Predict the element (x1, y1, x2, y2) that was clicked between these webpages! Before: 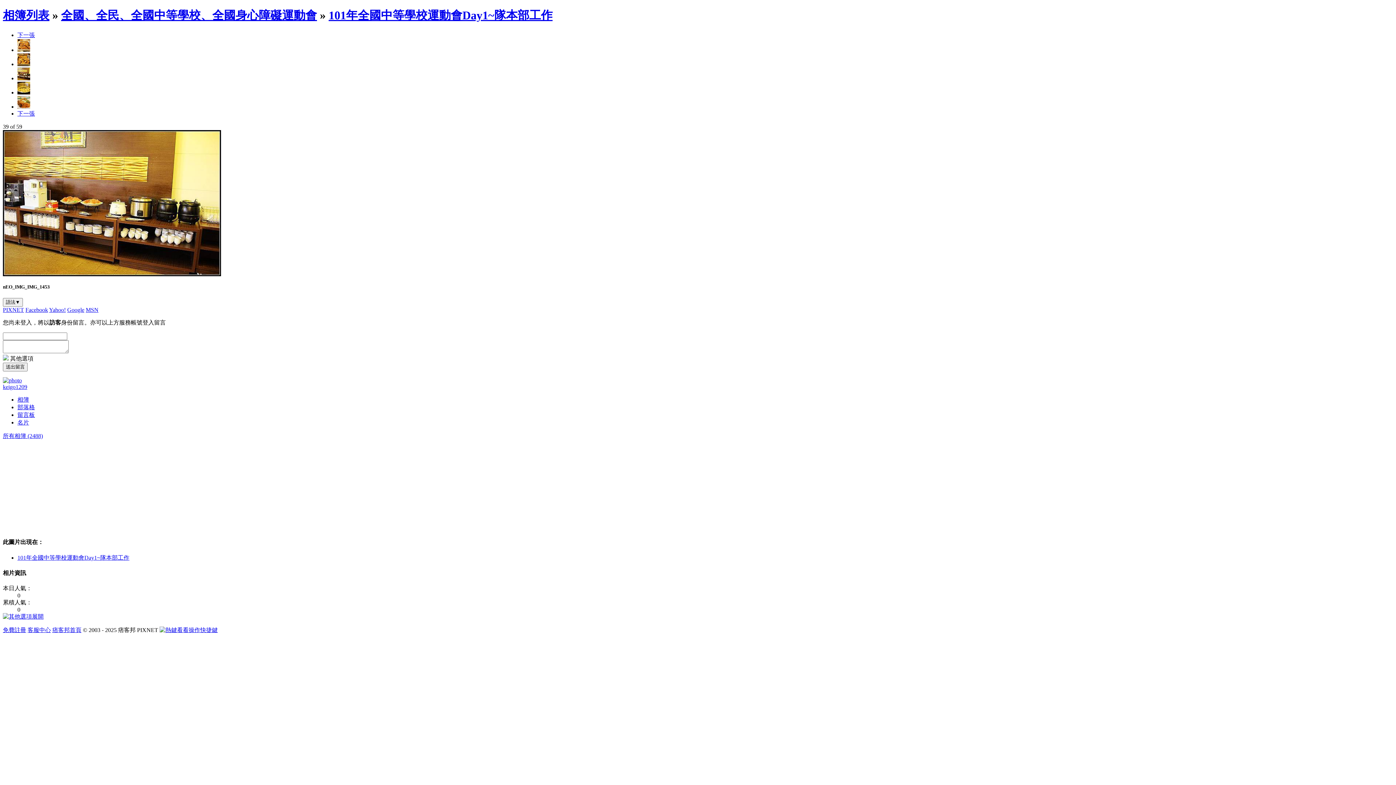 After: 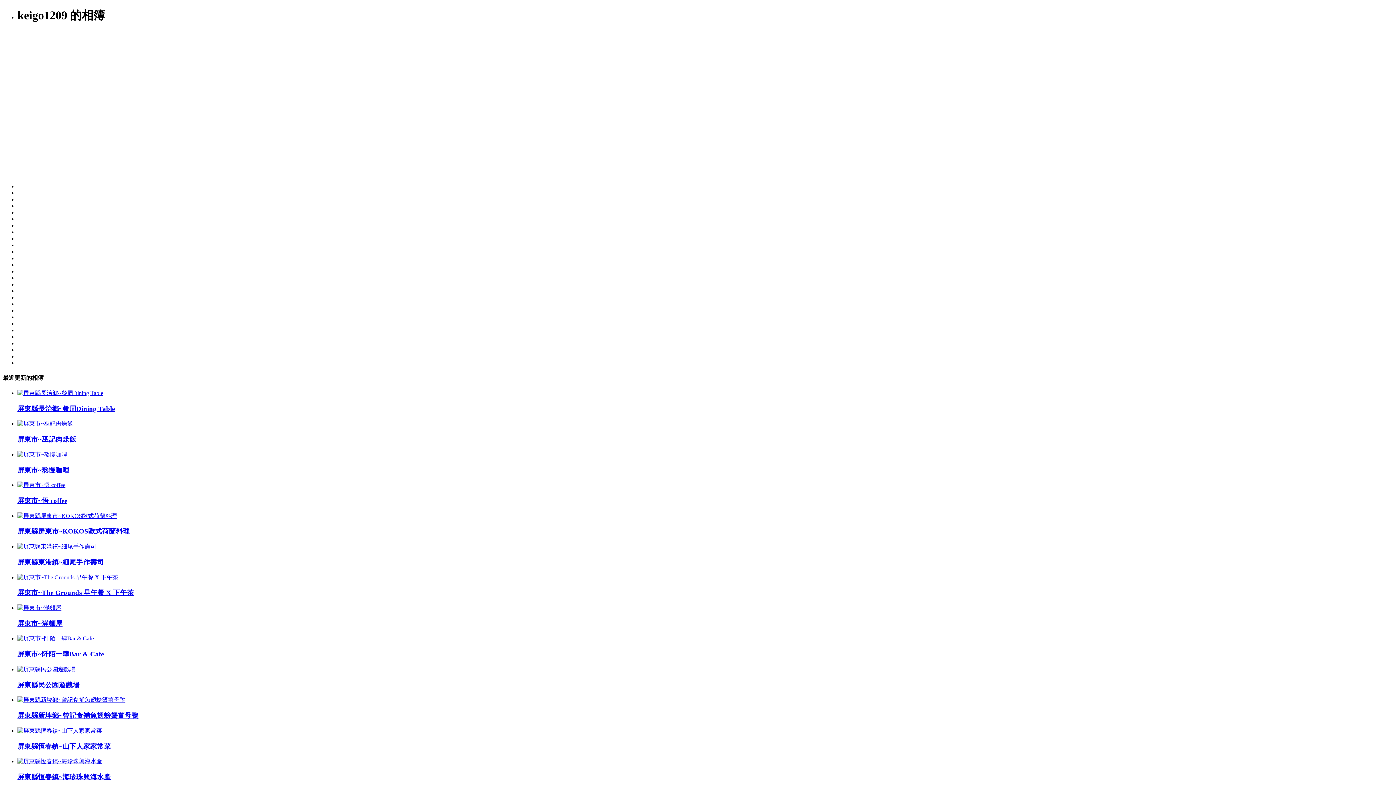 Action: bbox: (17, 396, 29, 402) label: 相簿